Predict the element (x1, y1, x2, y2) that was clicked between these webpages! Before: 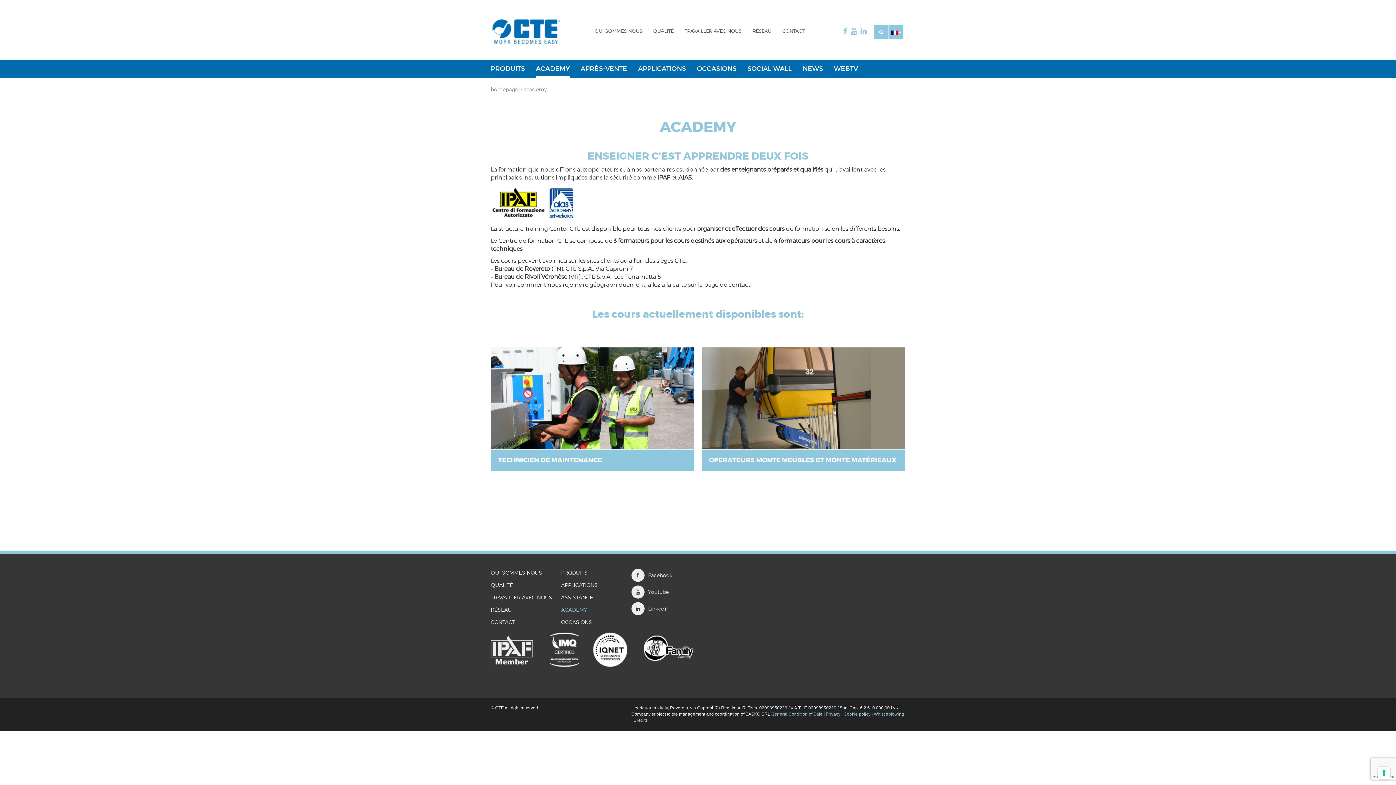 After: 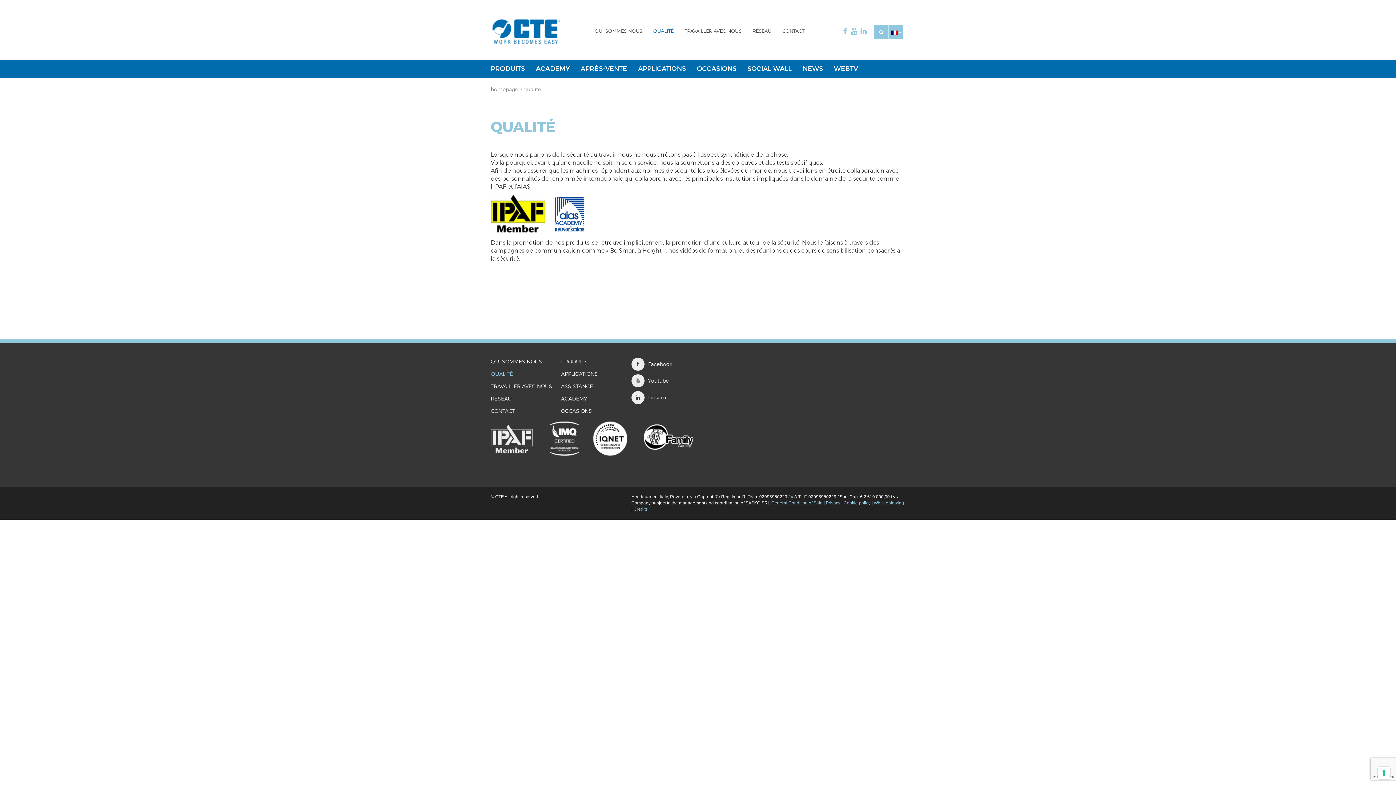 Action: label: QUALITÉ bbox: (490, 582, 513, 588)